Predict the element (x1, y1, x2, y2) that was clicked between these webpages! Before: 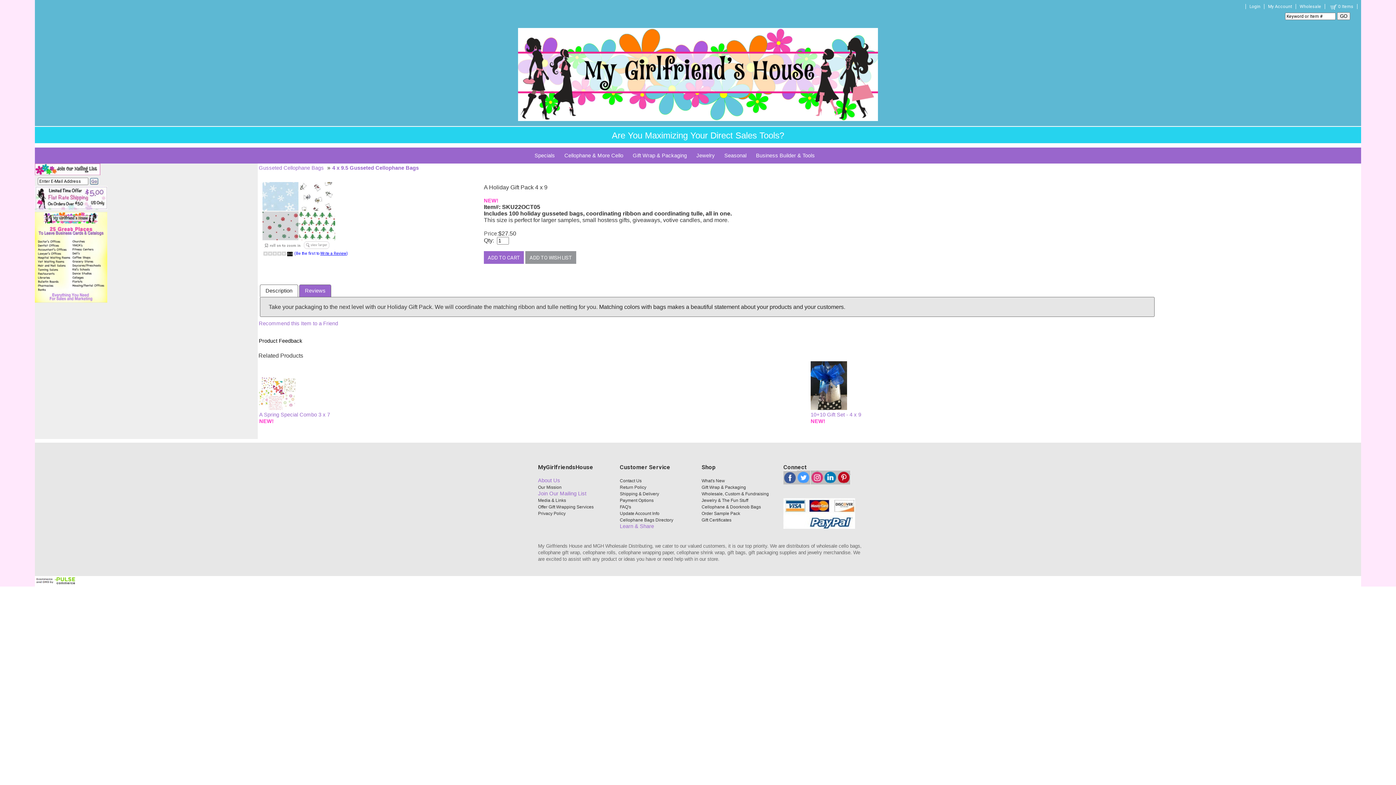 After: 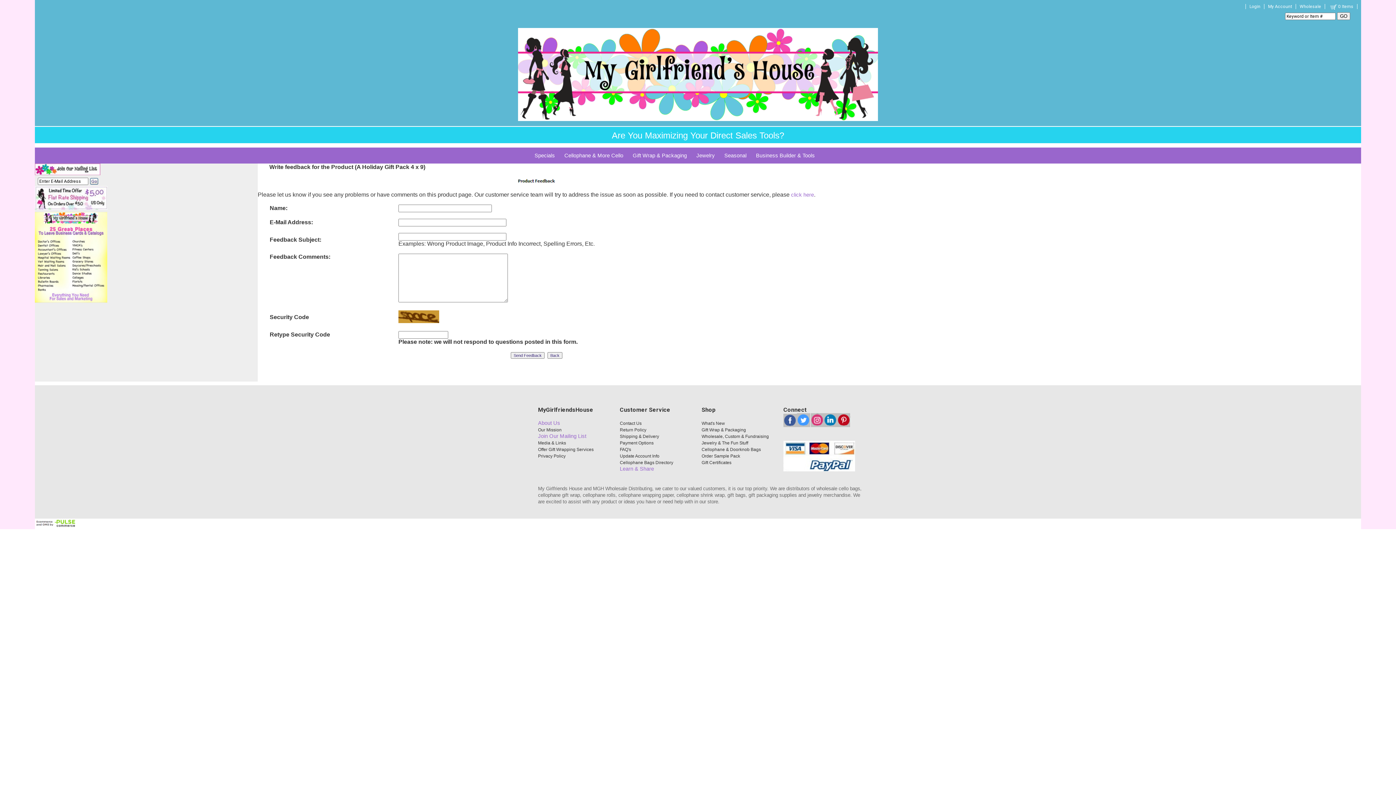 Action: bbox: (258, 338, 302, 344) label: Product Feedback